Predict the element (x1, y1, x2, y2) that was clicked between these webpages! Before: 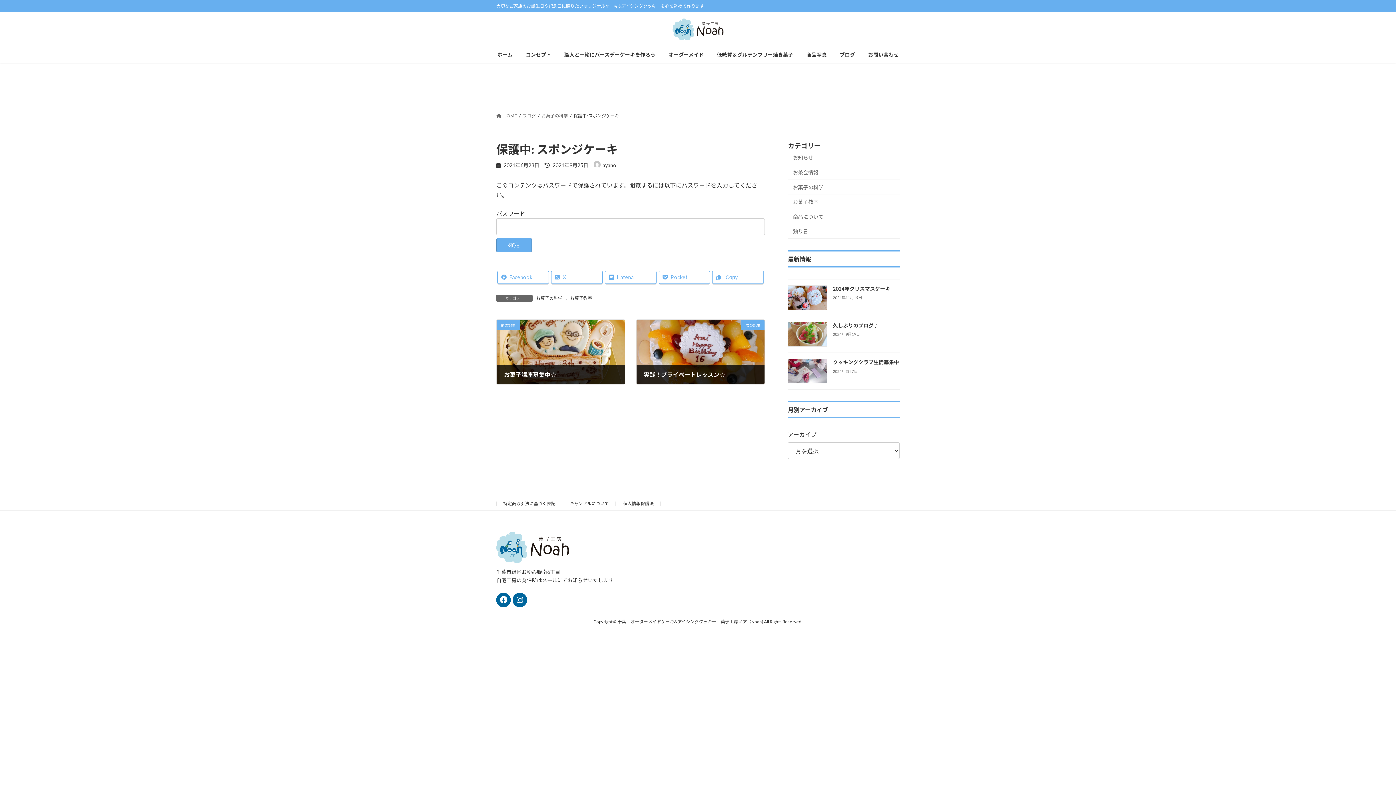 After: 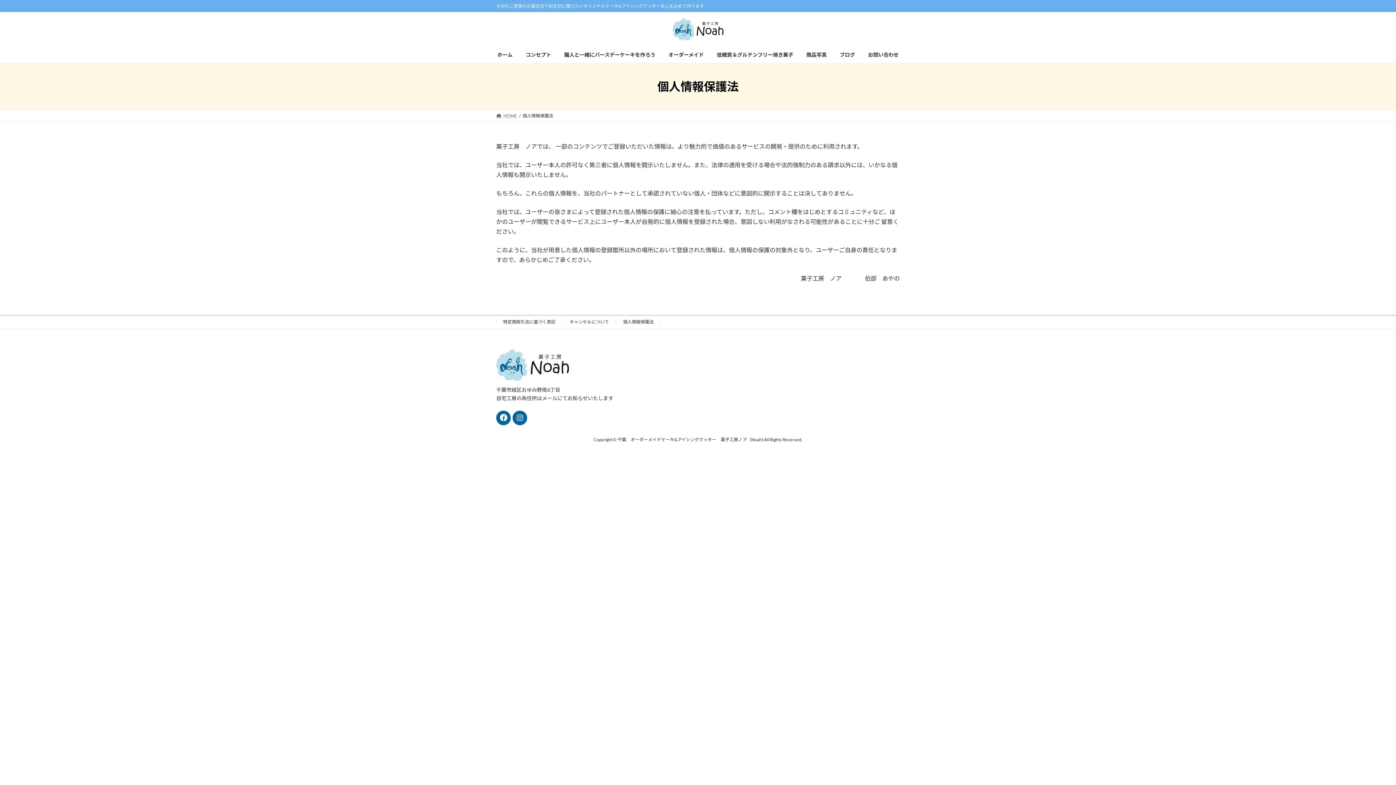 Action: label: 個人情報保護法 bbox: (623, 501, 653, 506)